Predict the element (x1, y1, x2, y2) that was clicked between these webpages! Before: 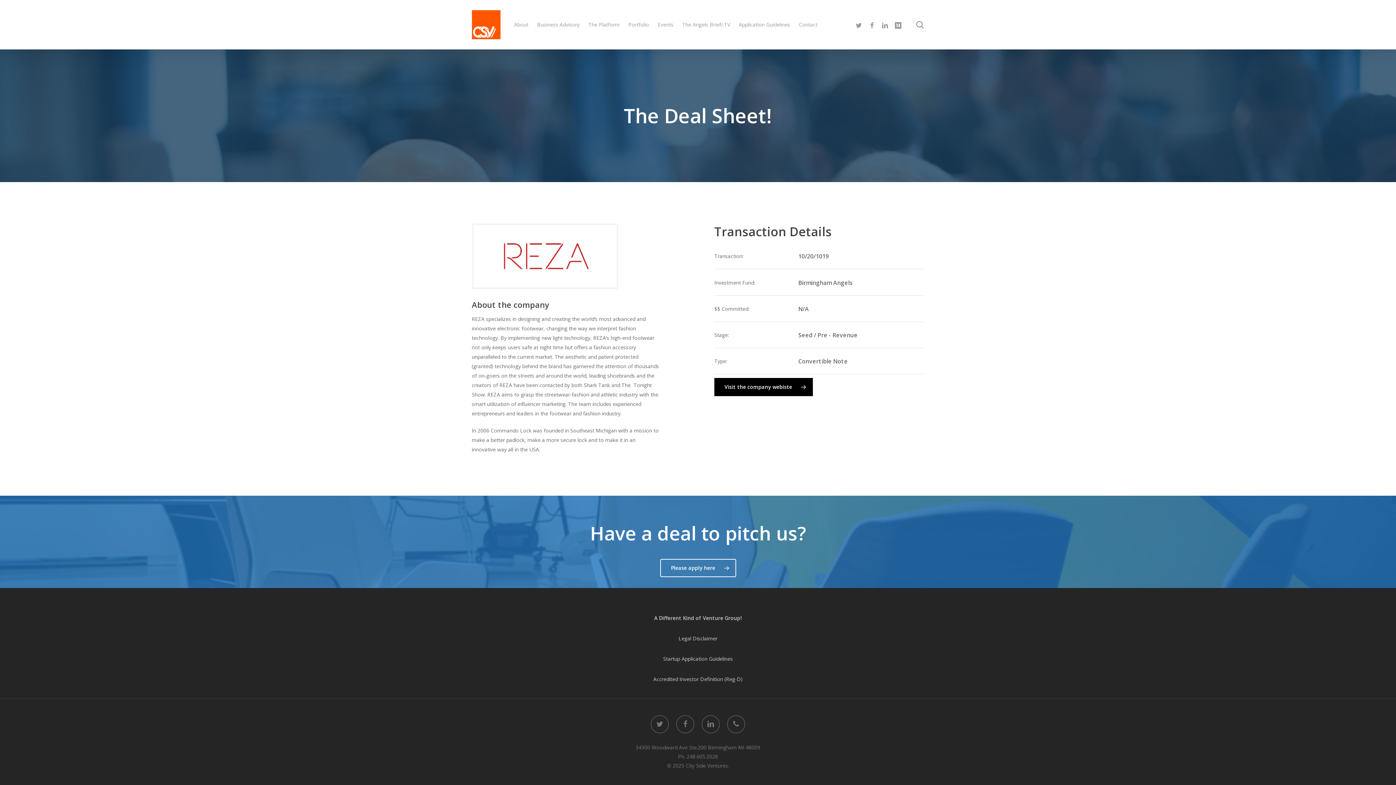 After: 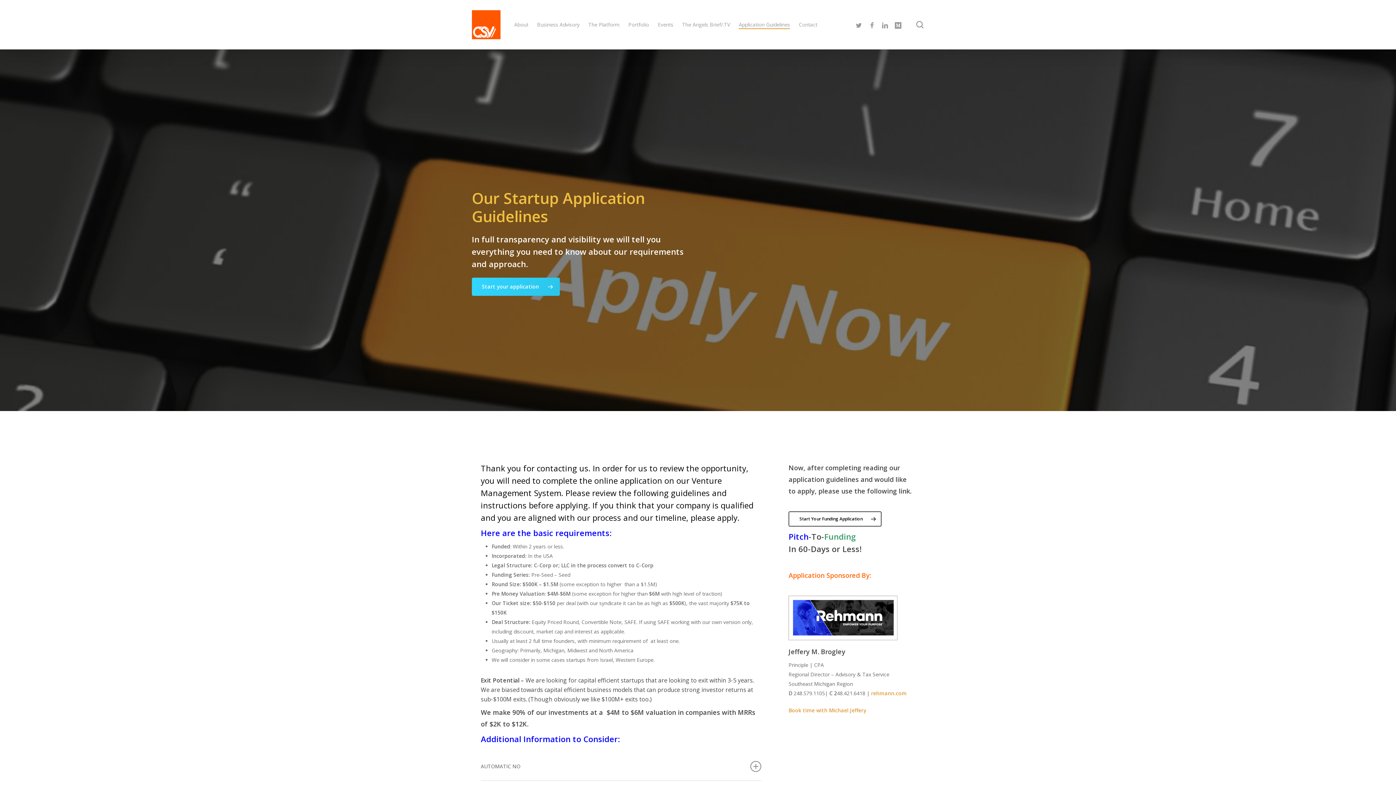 Action: label: Application Guidelines bbox: (739, 21, 790, 28)